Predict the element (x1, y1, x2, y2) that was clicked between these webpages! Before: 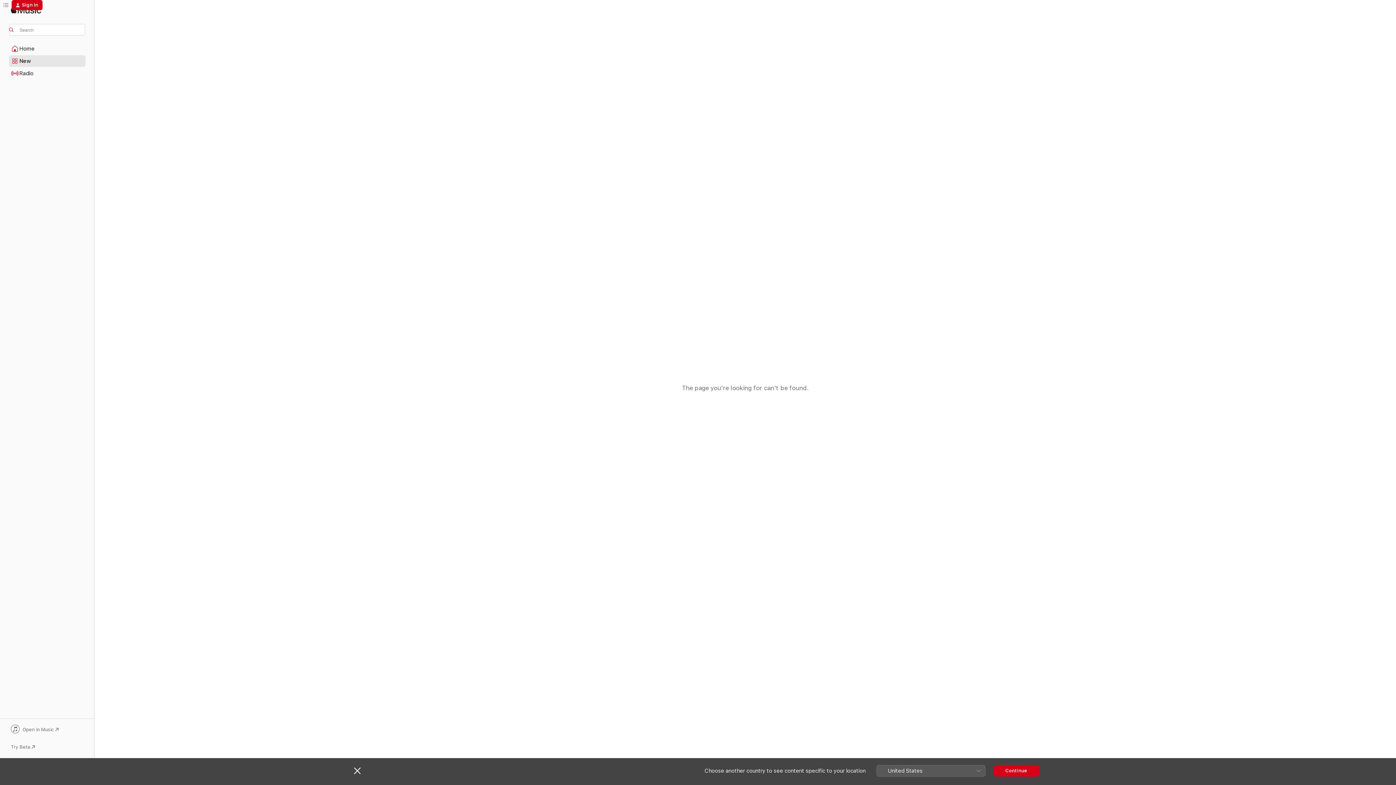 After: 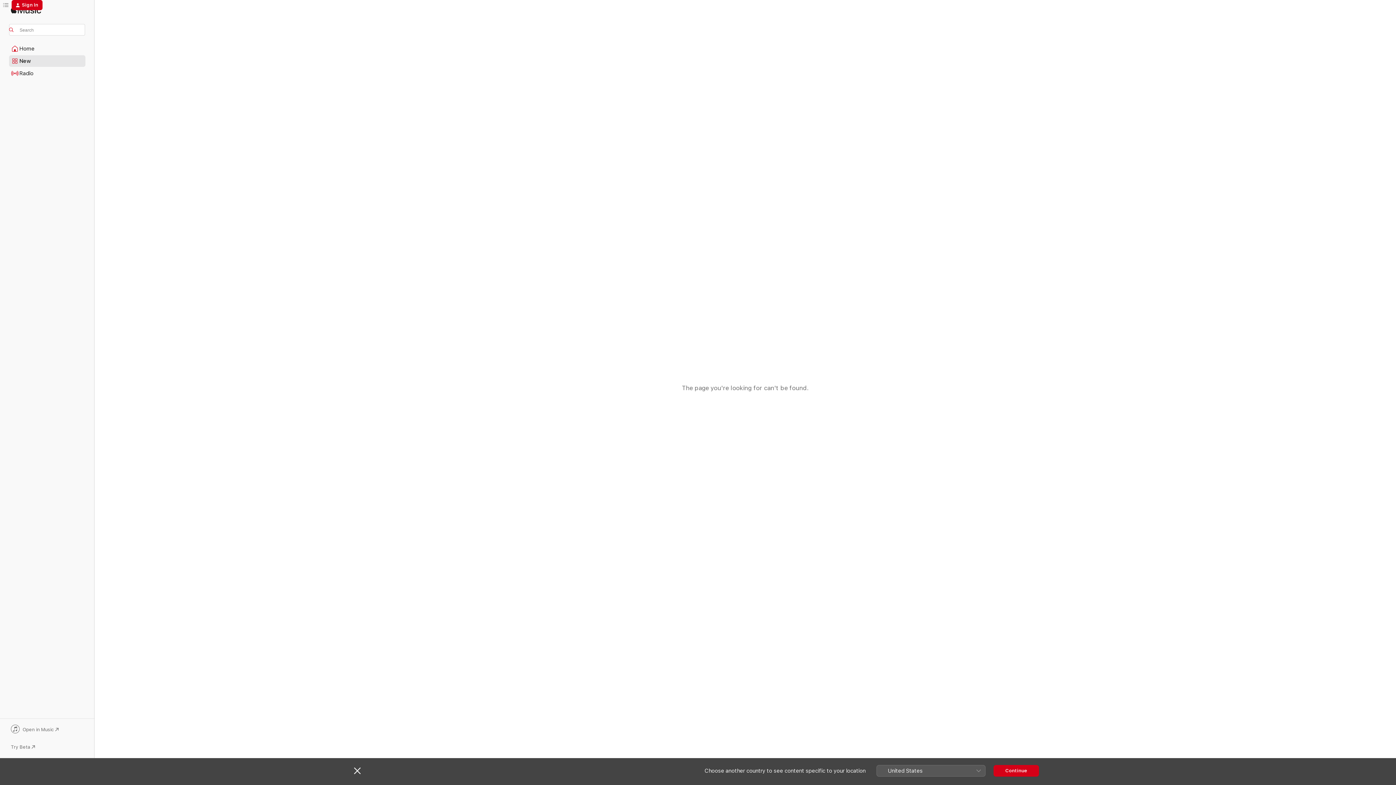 Action: bbox: (9, 725, 85, 735) label: Open in Music